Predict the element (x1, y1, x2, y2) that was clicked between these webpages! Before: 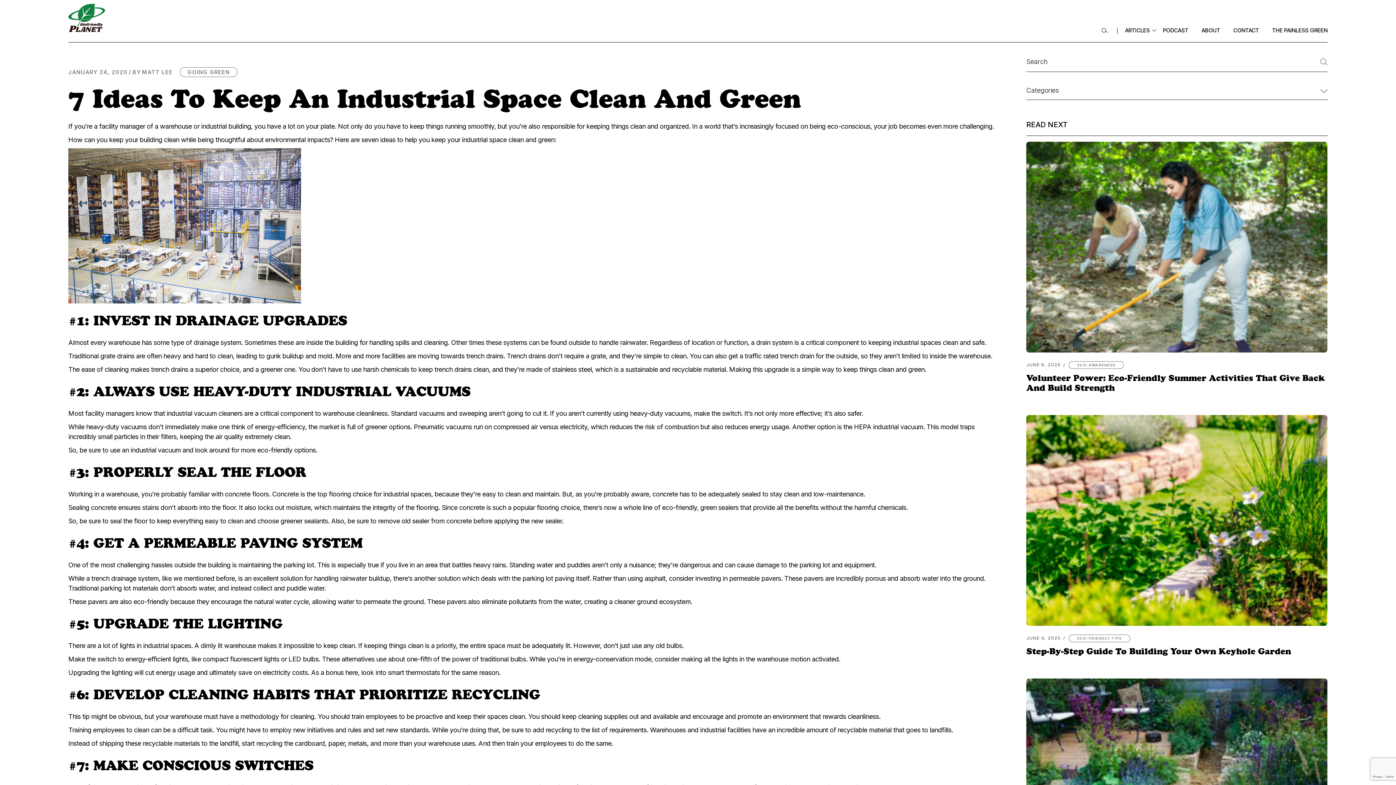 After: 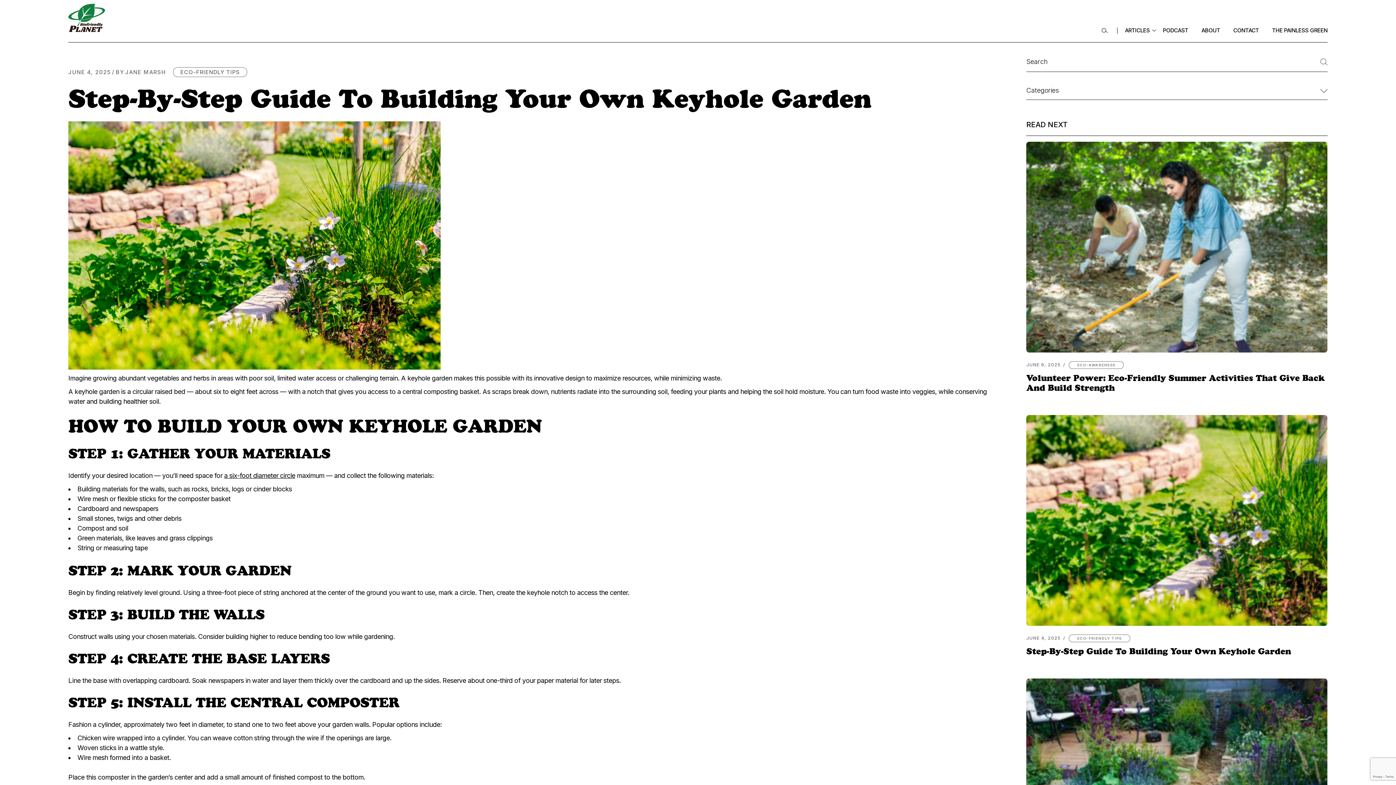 Action: bbox: (1026, 415, 1327, 626)